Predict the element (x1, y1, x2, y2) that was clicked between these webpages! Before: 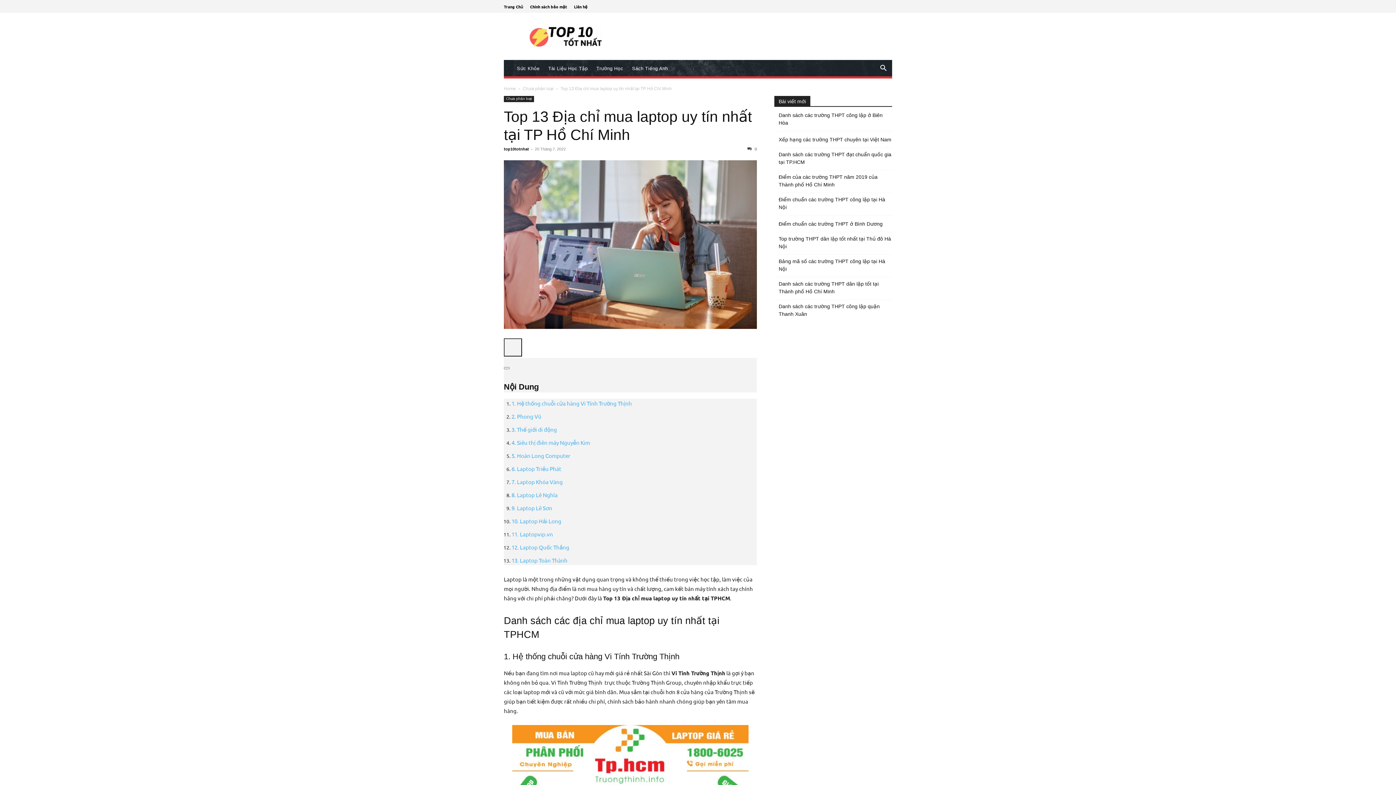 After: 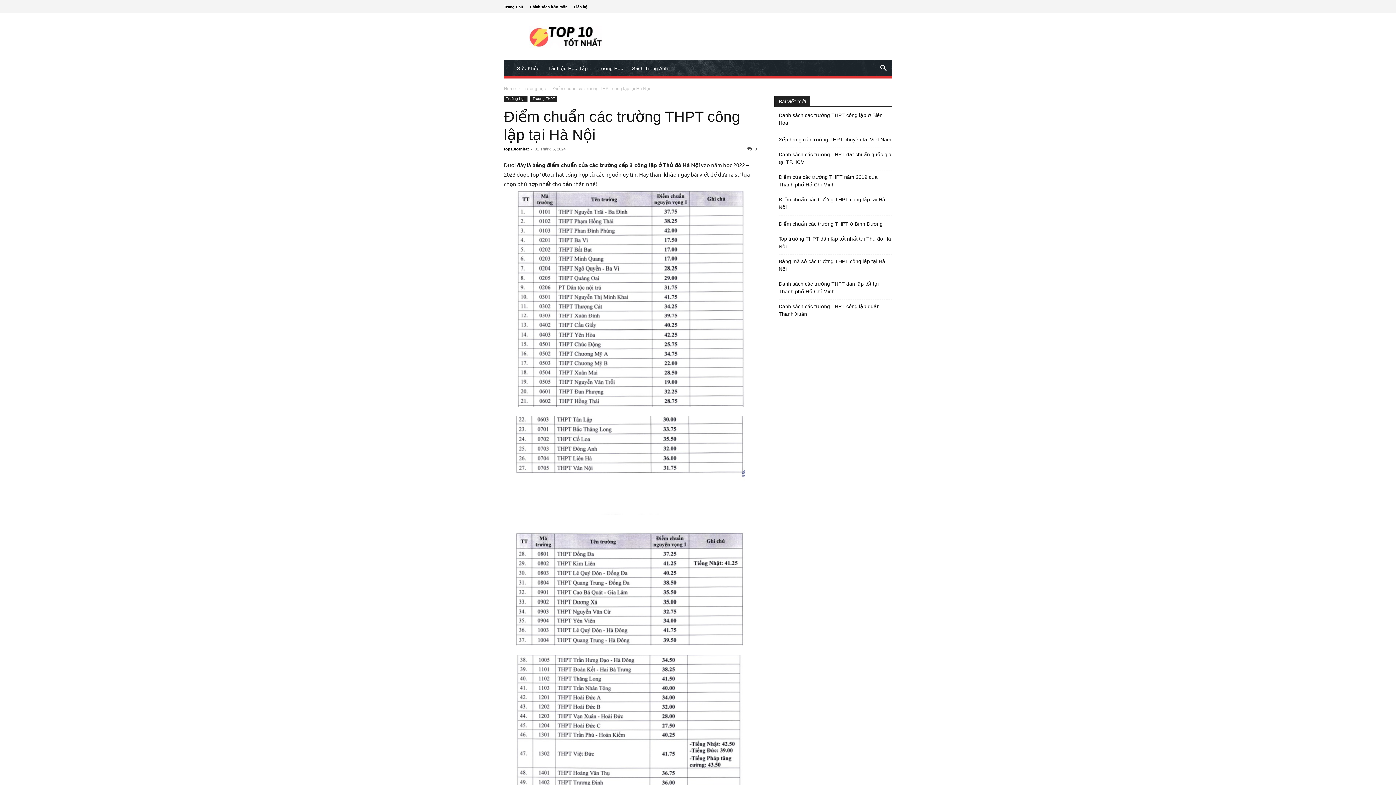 Action: label: Điểm chuẩn các trường THPT công lập tại Hà Nội bbox: (778, 196, 892, 211)